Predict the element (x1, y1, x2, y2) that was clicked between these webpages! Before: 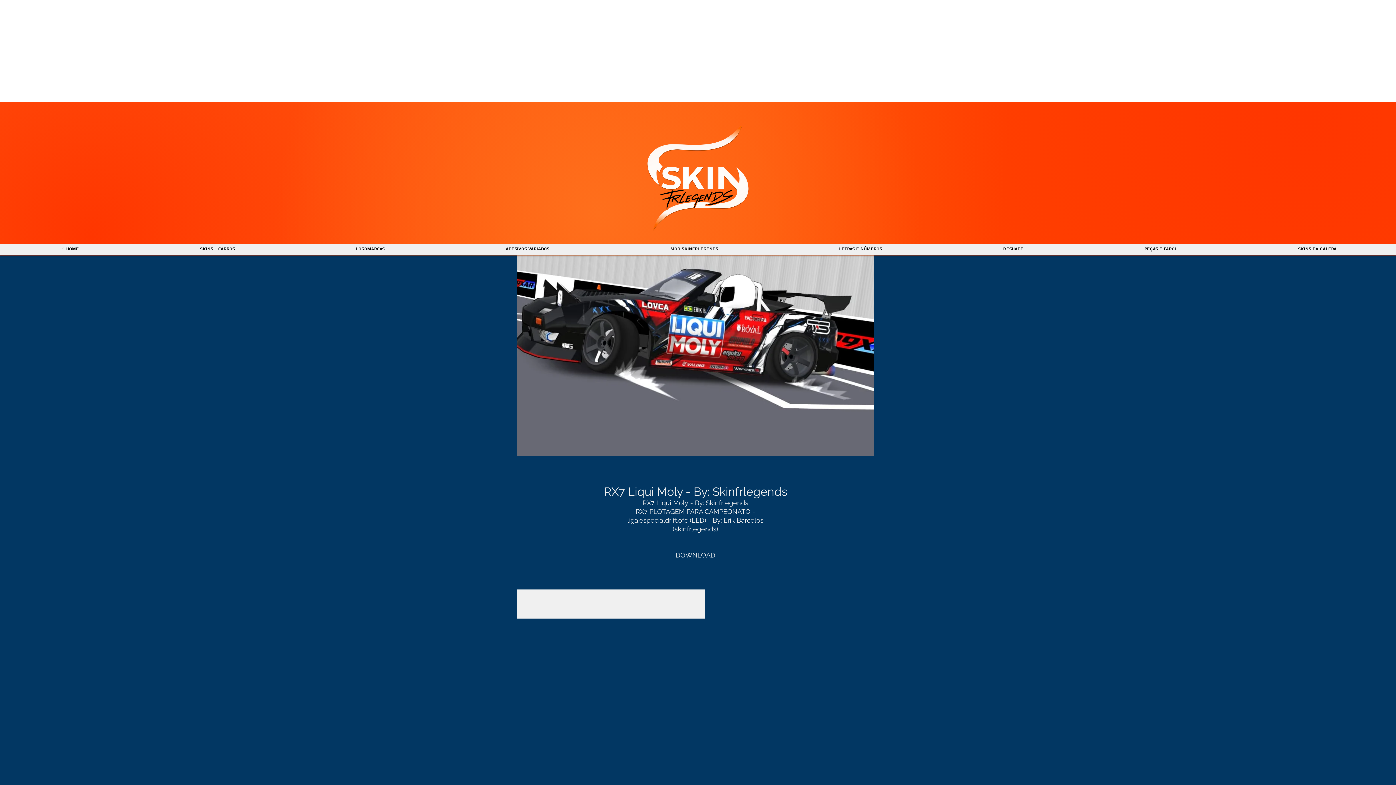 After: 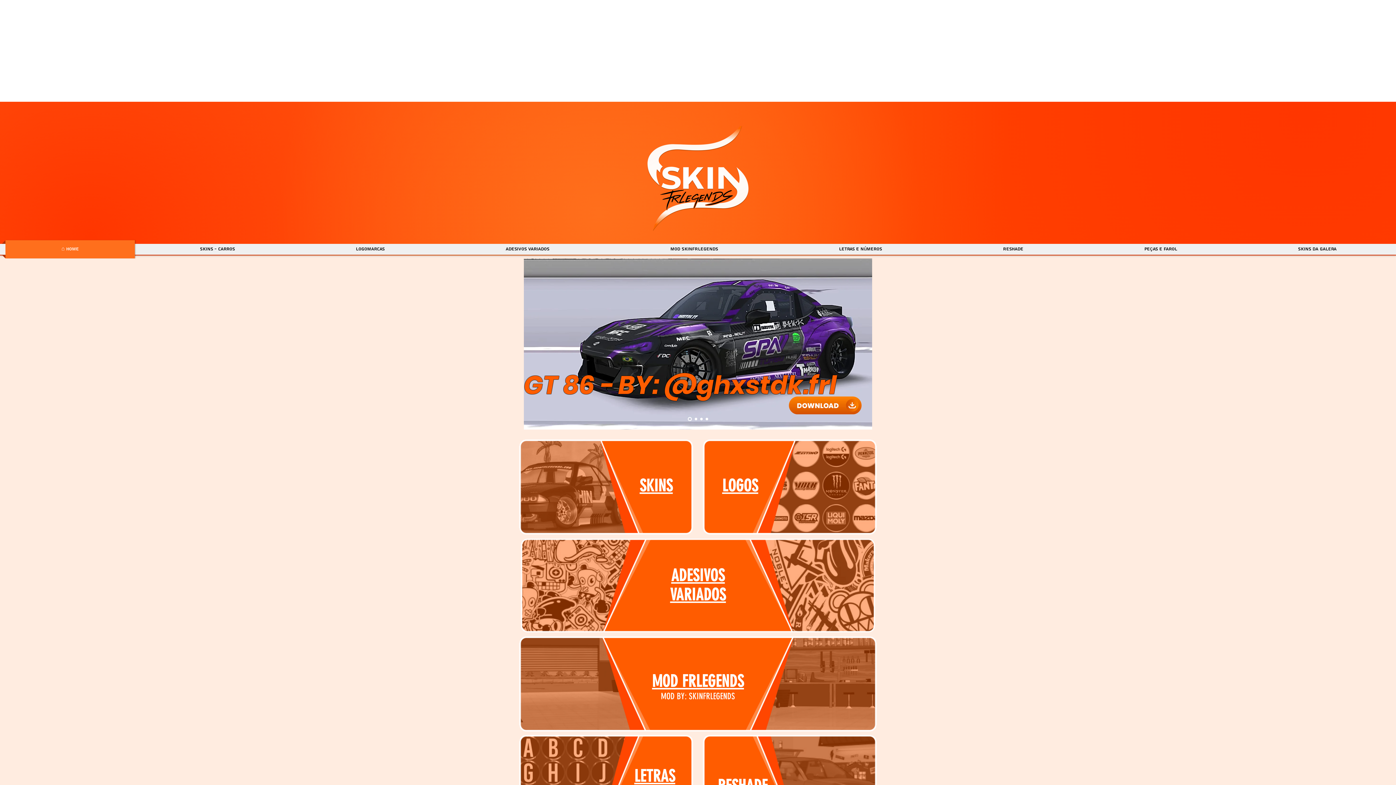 Action: label: ⌂ HOME bbox: (1, 240, 138, 258)